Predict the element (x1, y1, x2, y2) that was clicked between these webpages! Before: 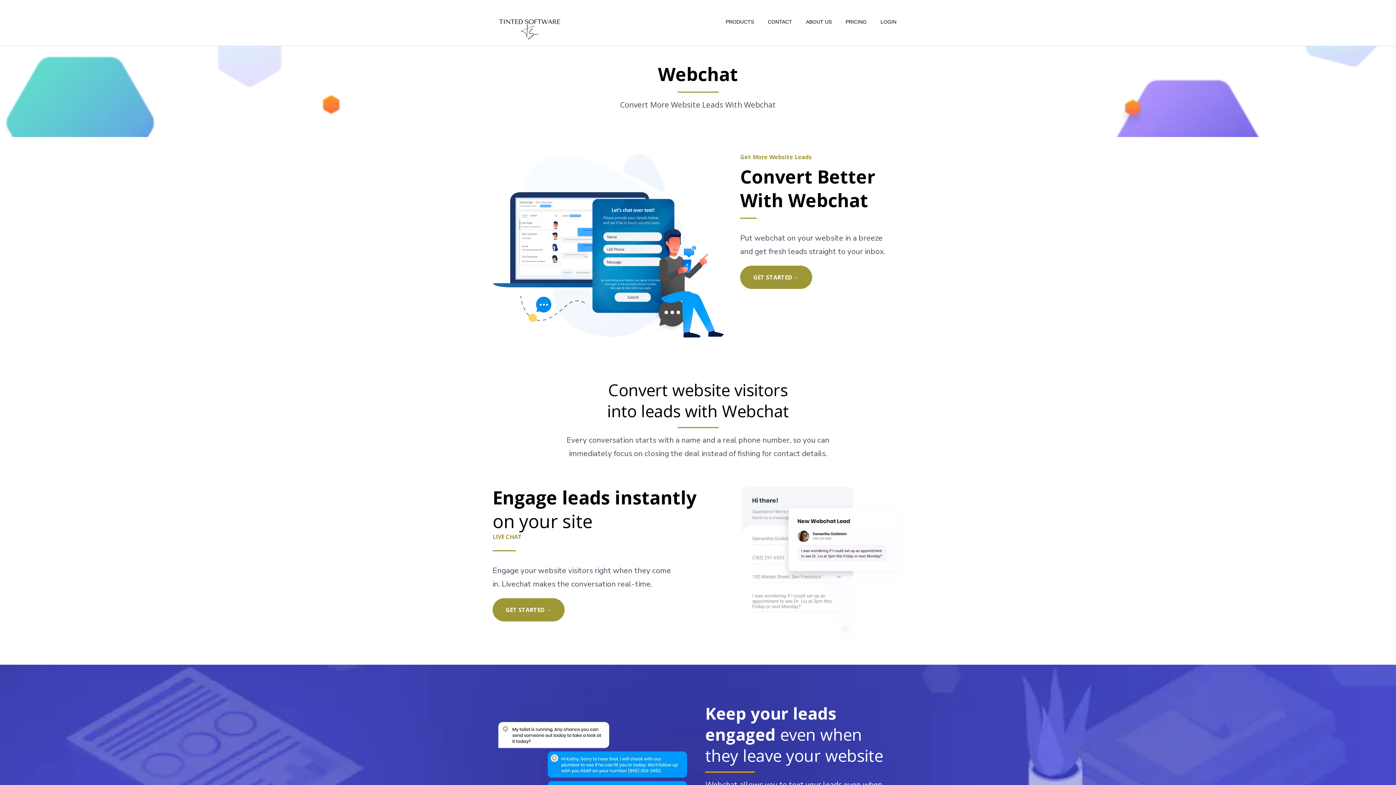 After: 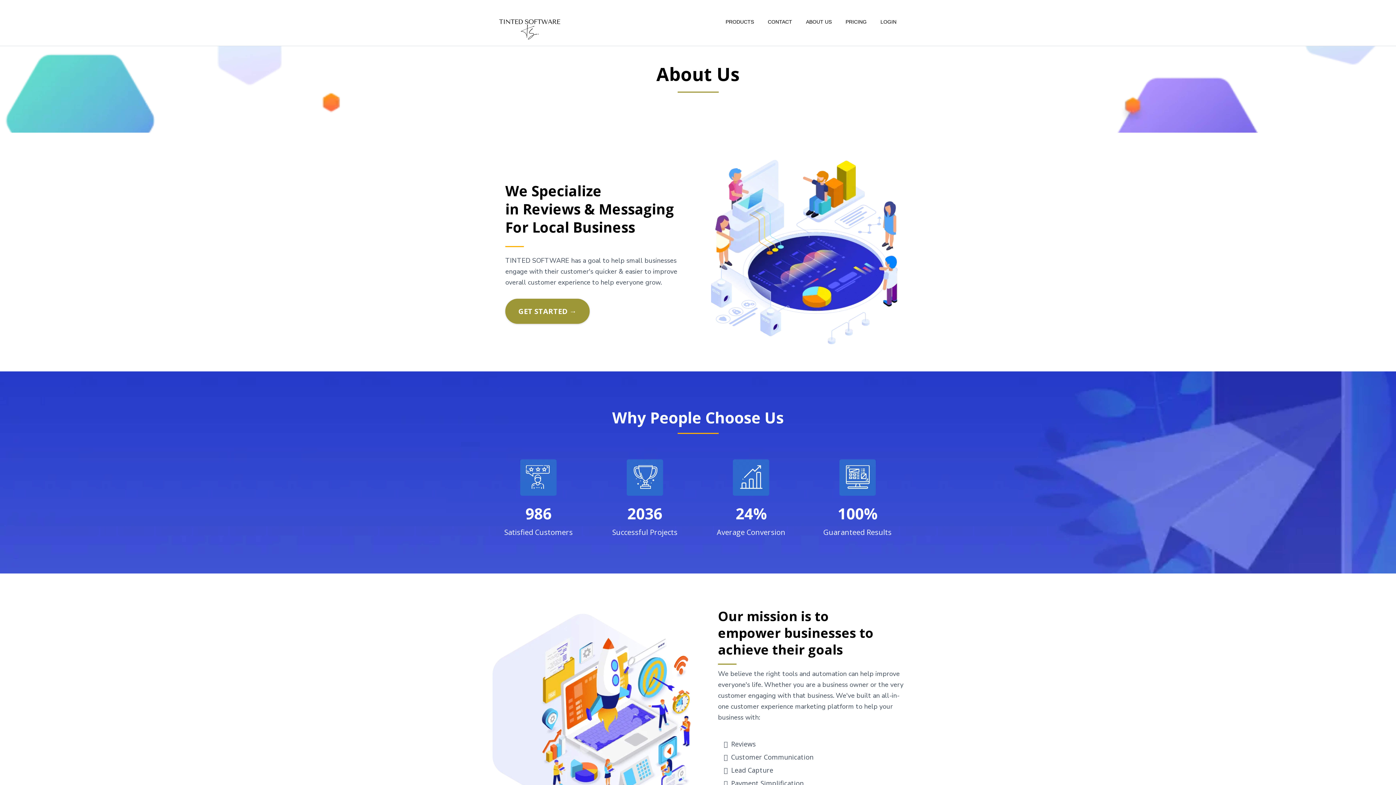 Action: label: About Us bbox: (799, 34, 838, 45)